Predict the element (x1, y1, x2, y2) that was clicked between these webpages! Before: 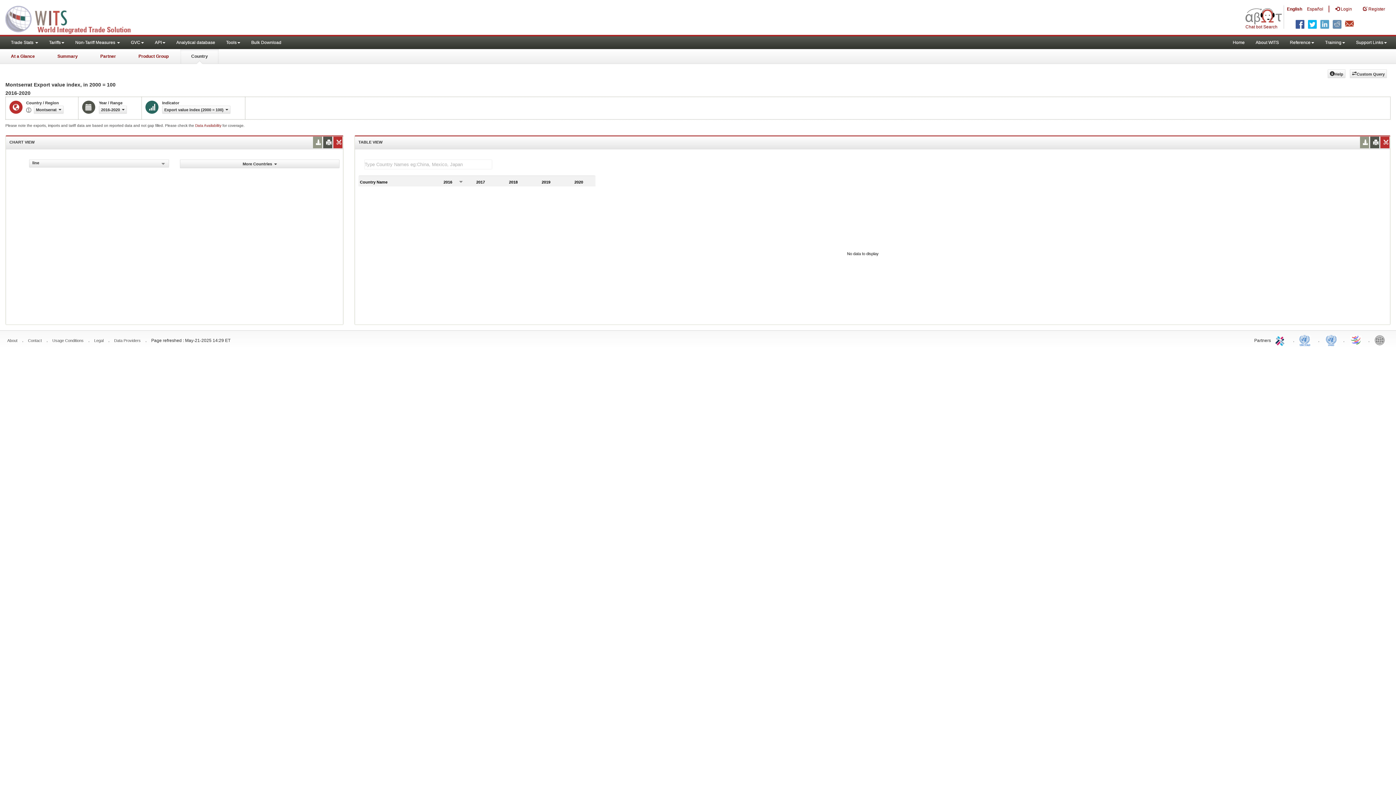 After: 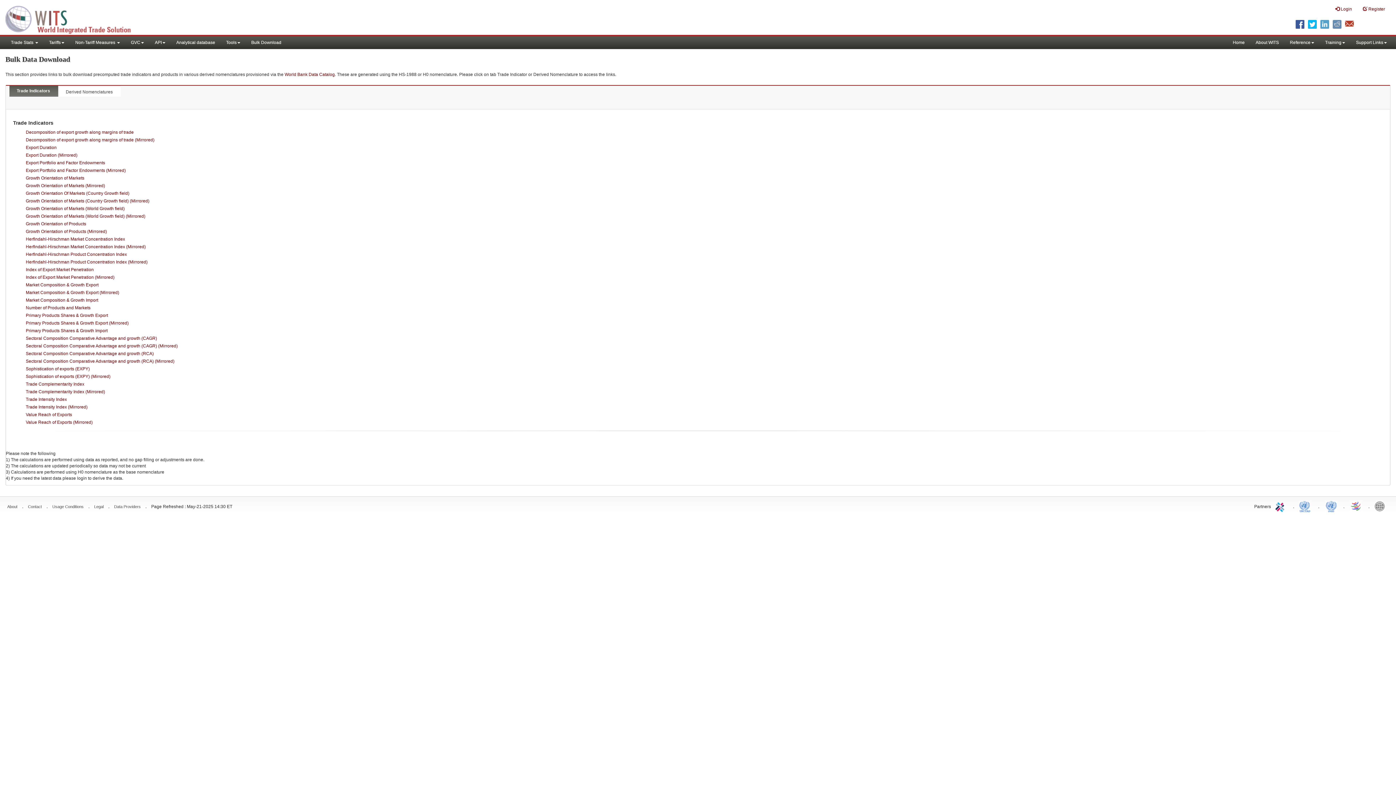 Action: bbox: (245, 36, 286, 49) label: Bulk Download